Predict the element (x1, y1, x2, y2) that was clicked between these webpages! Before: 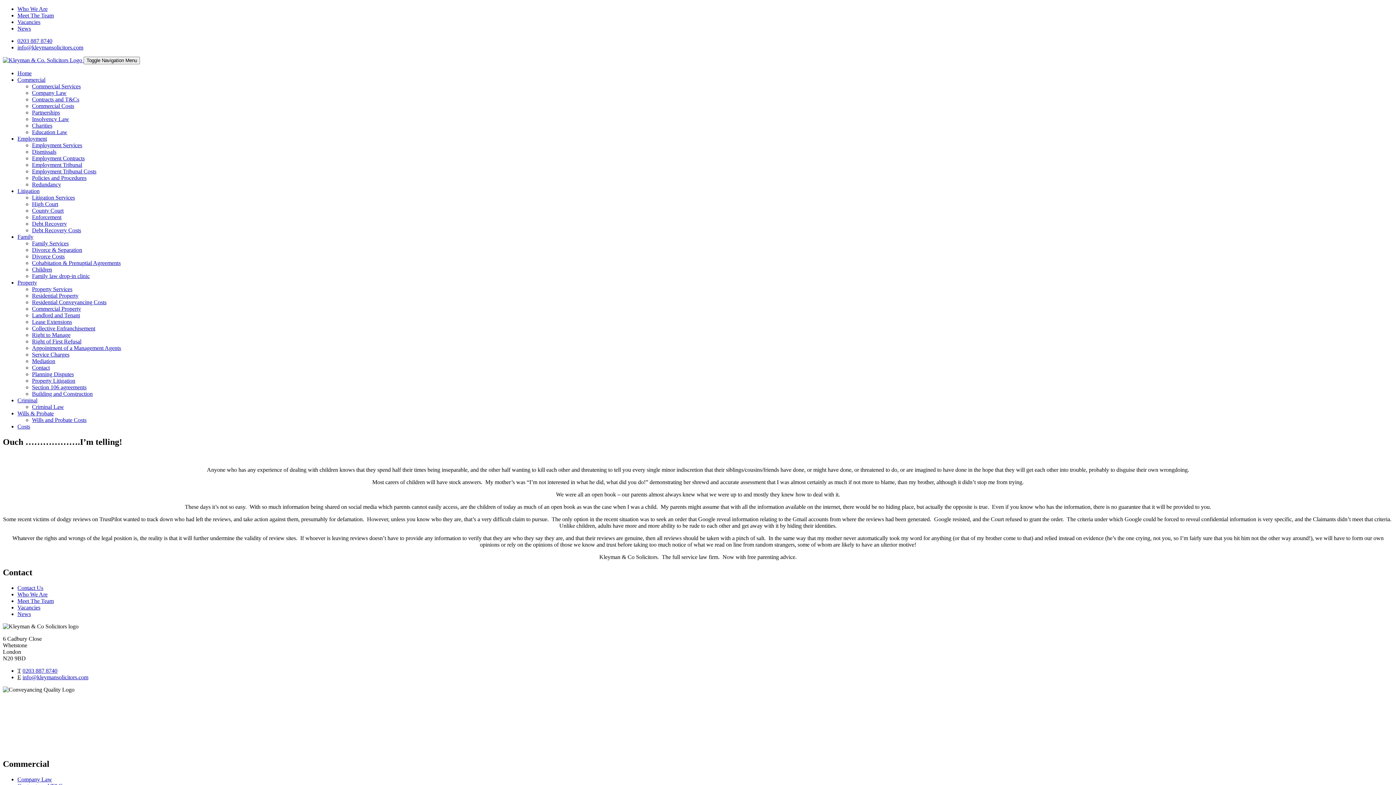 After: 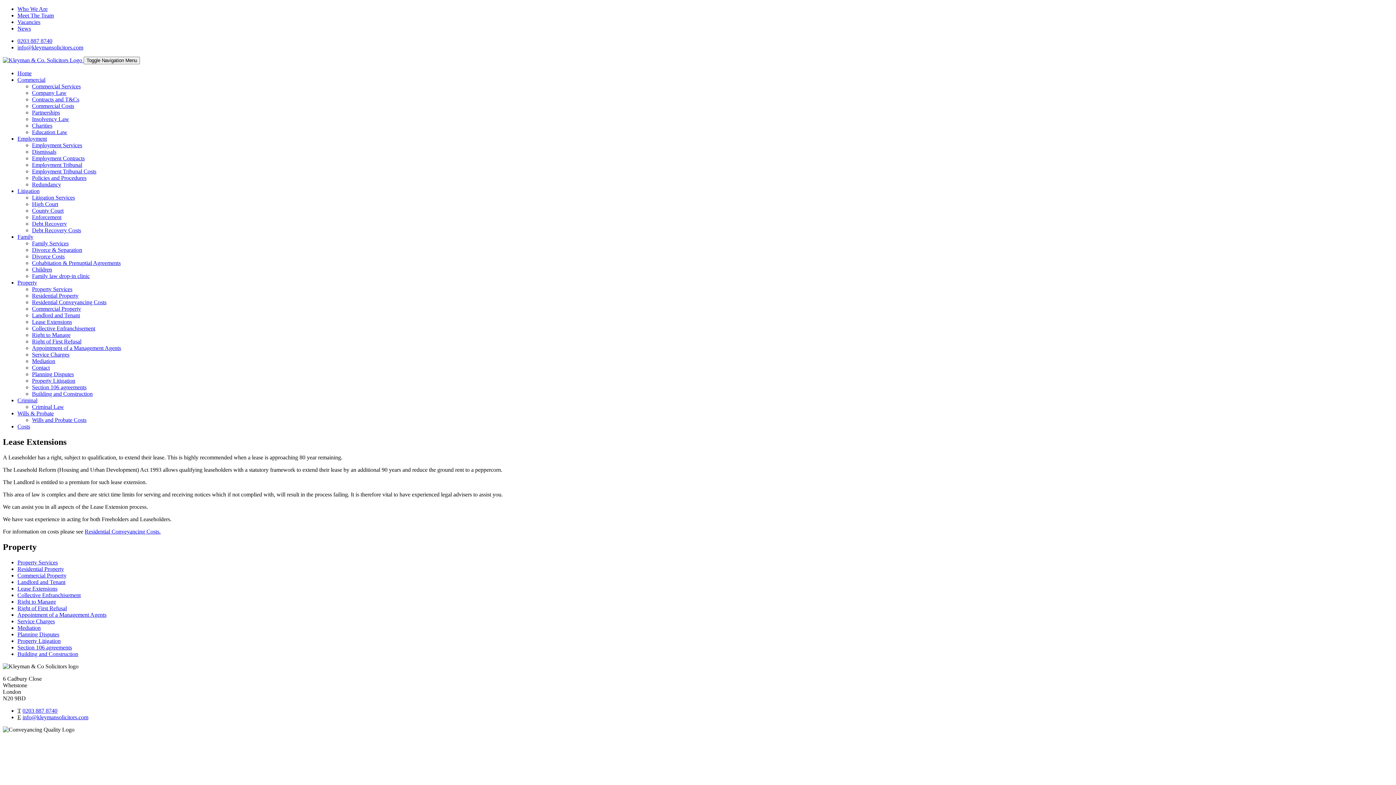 Action: label: Lease Extensions bbox: (32, 318, 72, 325)